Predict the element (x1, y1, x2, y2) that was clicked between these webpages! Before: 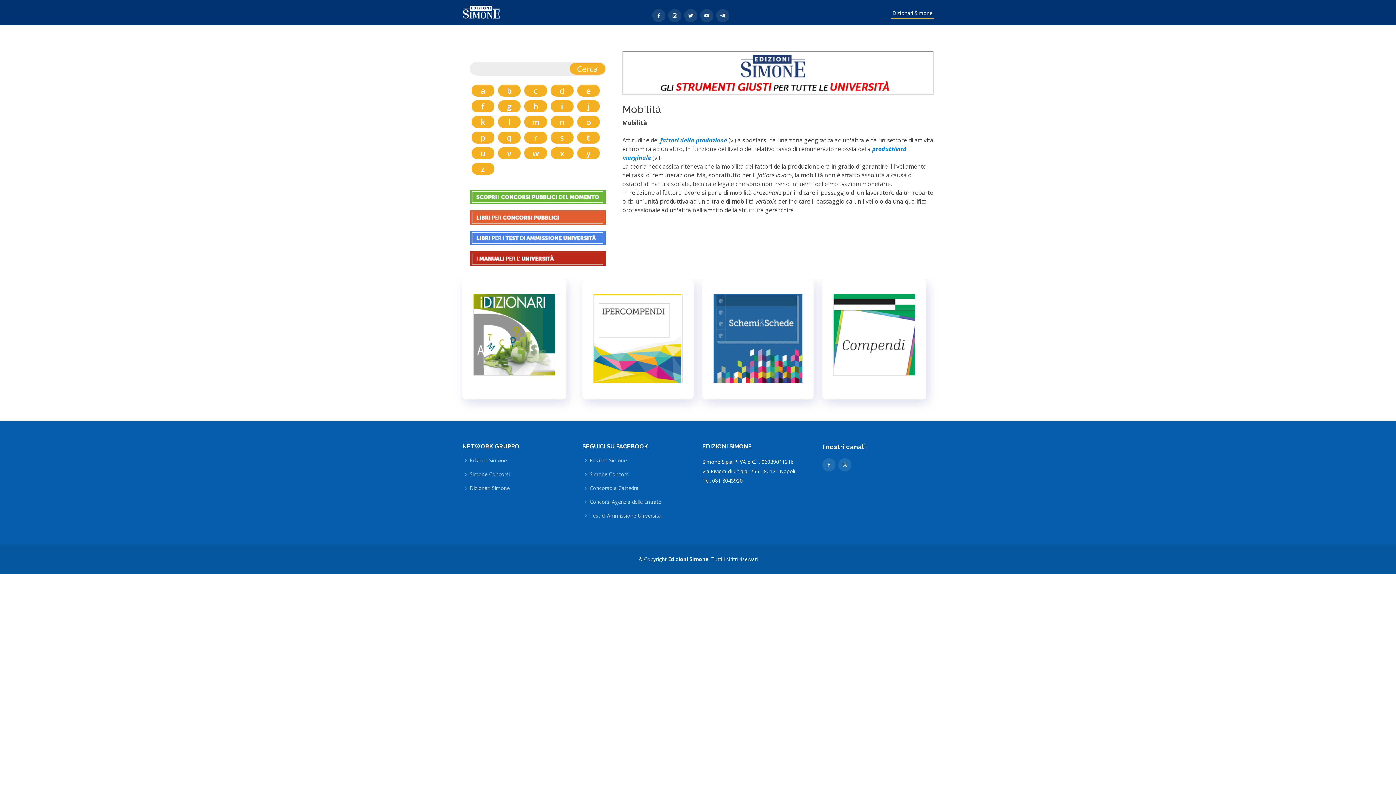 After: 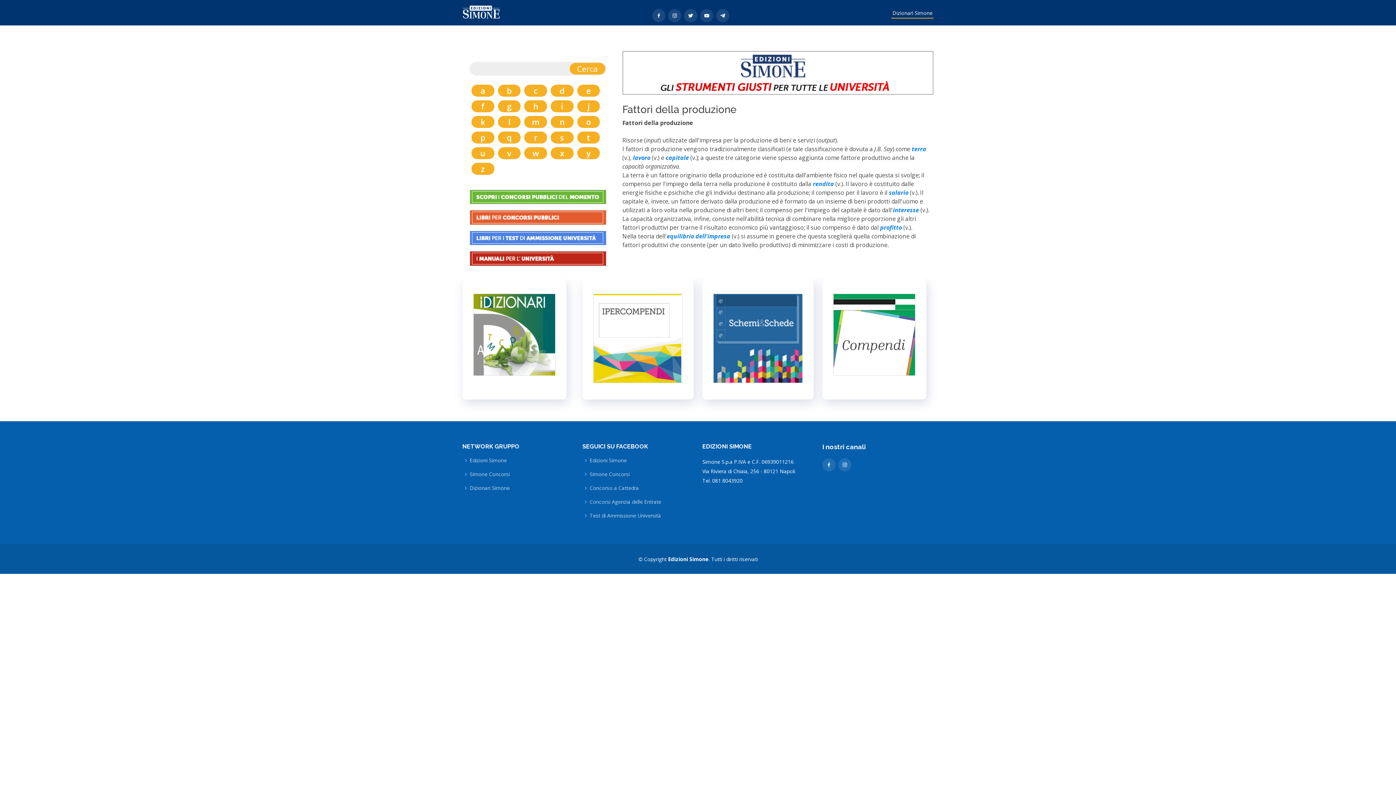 Action: label: fattori della produzione bbox: (660, 136, 727, 144)